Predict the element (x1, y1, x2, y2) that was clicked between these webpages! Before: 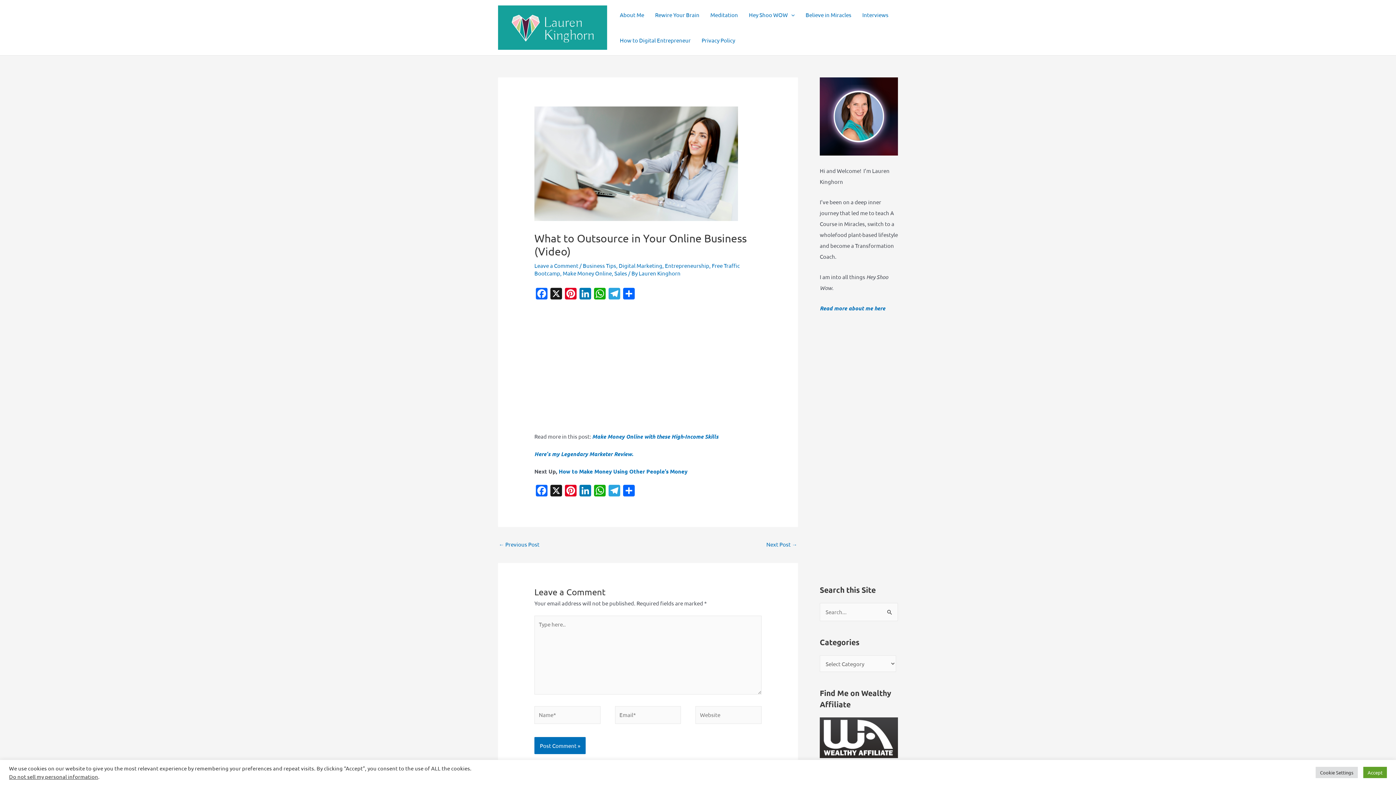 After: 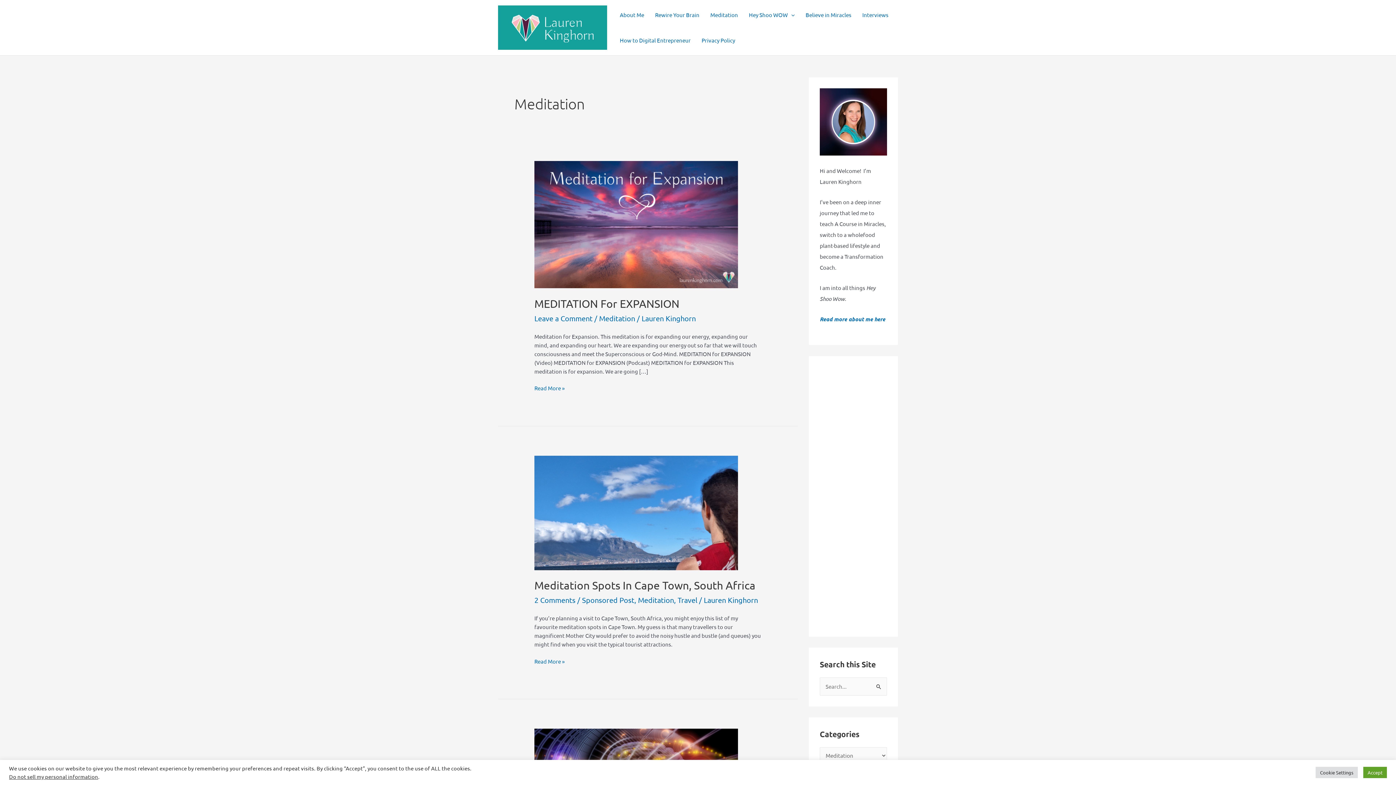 Action: label: Meditation bbox: (705, 2, 743, 27)